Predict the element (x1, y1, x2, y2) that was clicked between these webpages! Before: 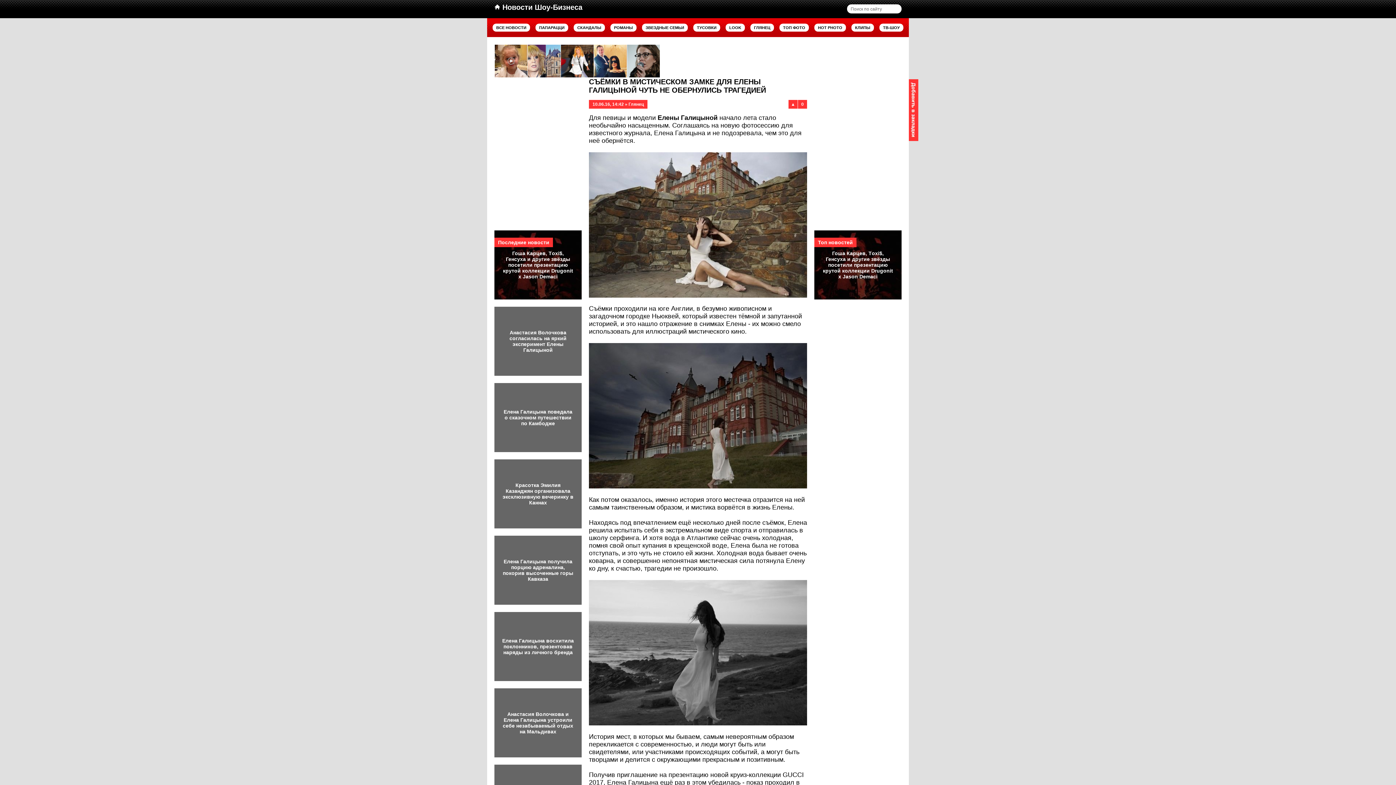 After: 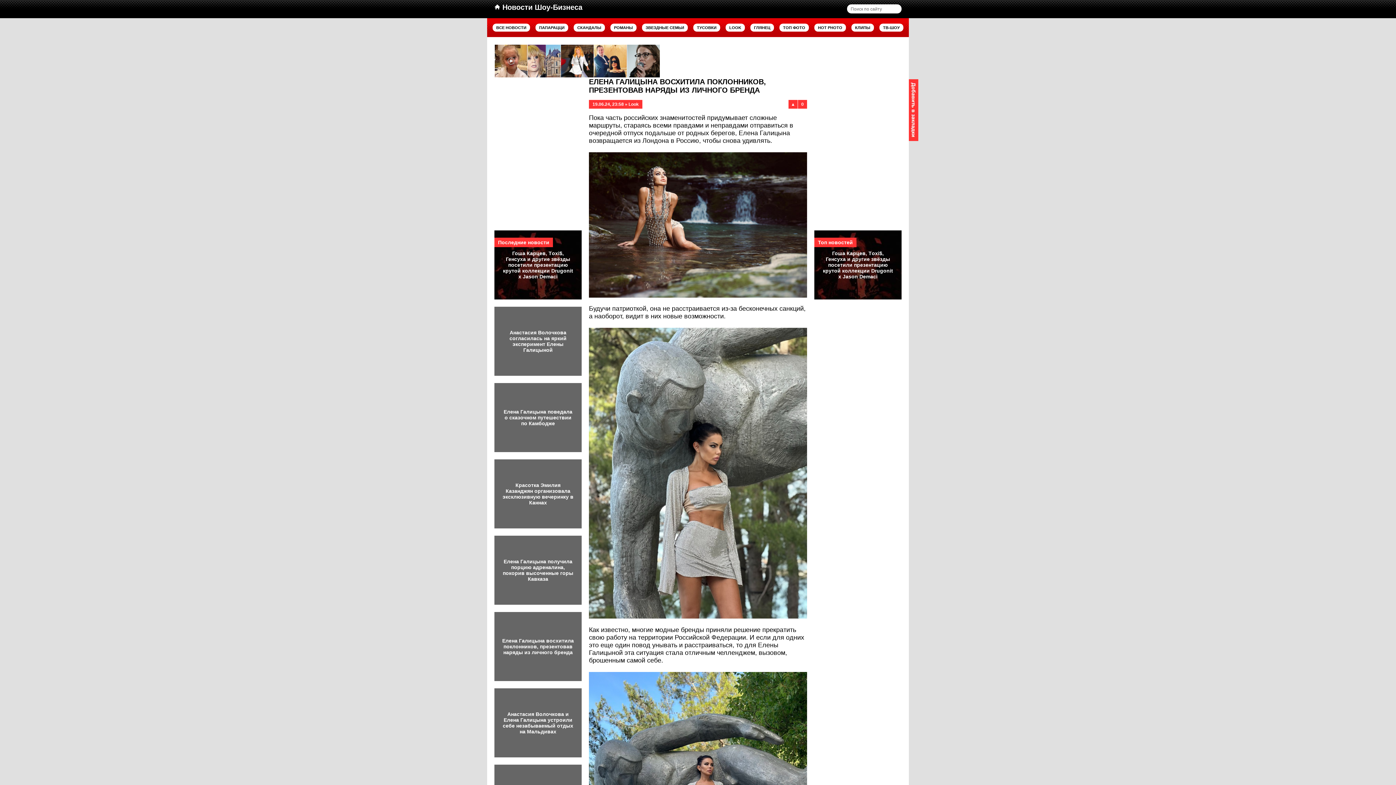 Action: bbox: (494, 612, 581, 681) label: Елена Галицына восхитила поклонников, презентовав наряды из личного бренда